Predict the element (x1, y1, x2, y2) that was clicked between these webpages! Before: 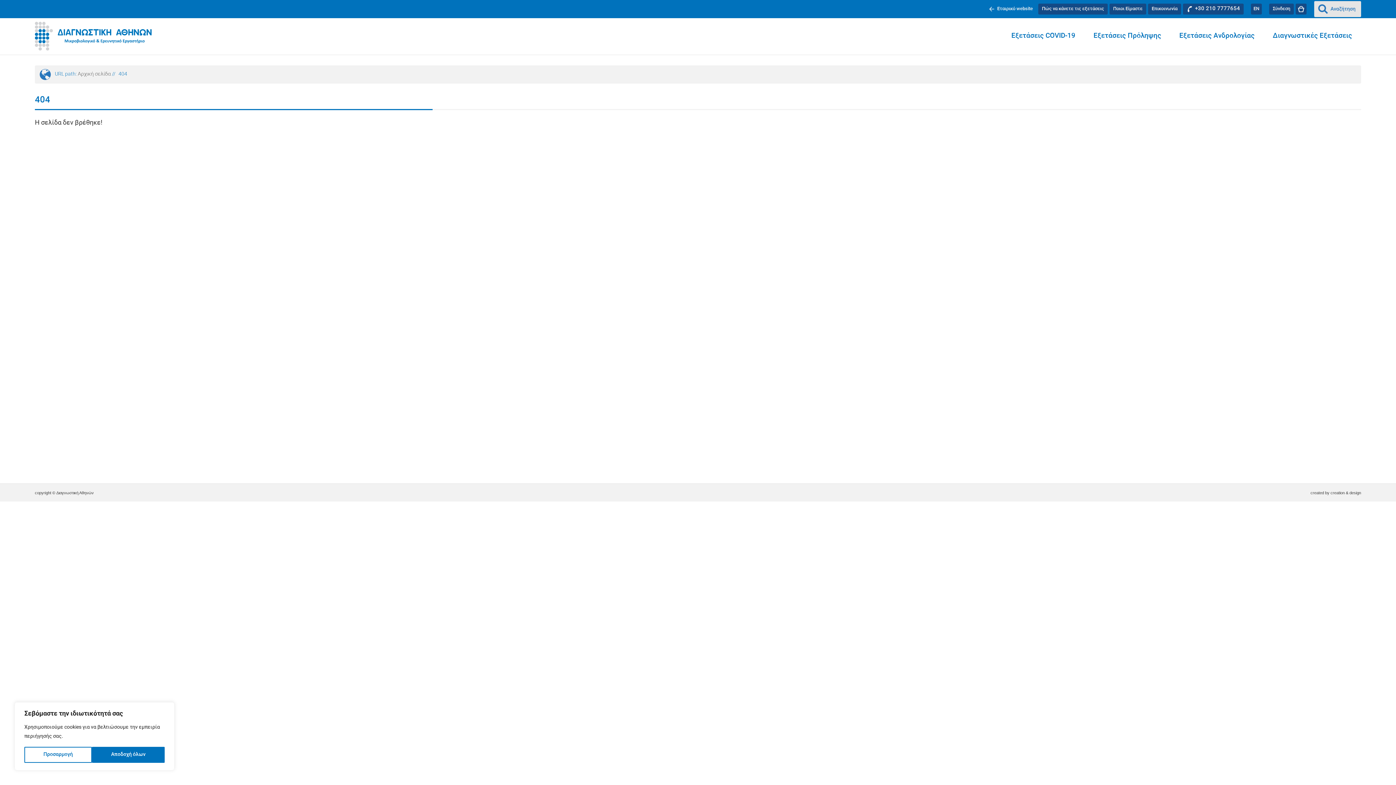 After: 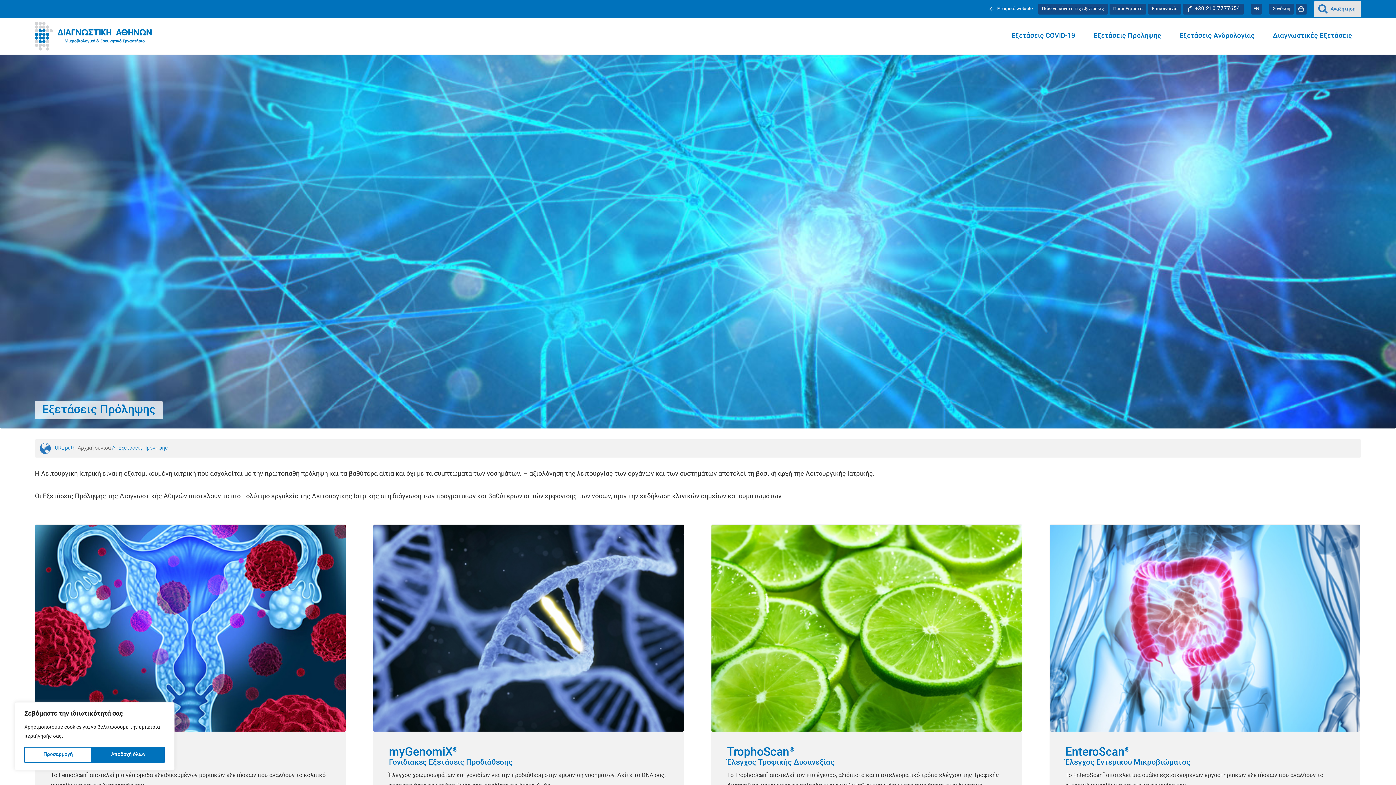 Action: bbox: (1088, 27, 1167, 45) label: Εξετάσεις Πρόληψης